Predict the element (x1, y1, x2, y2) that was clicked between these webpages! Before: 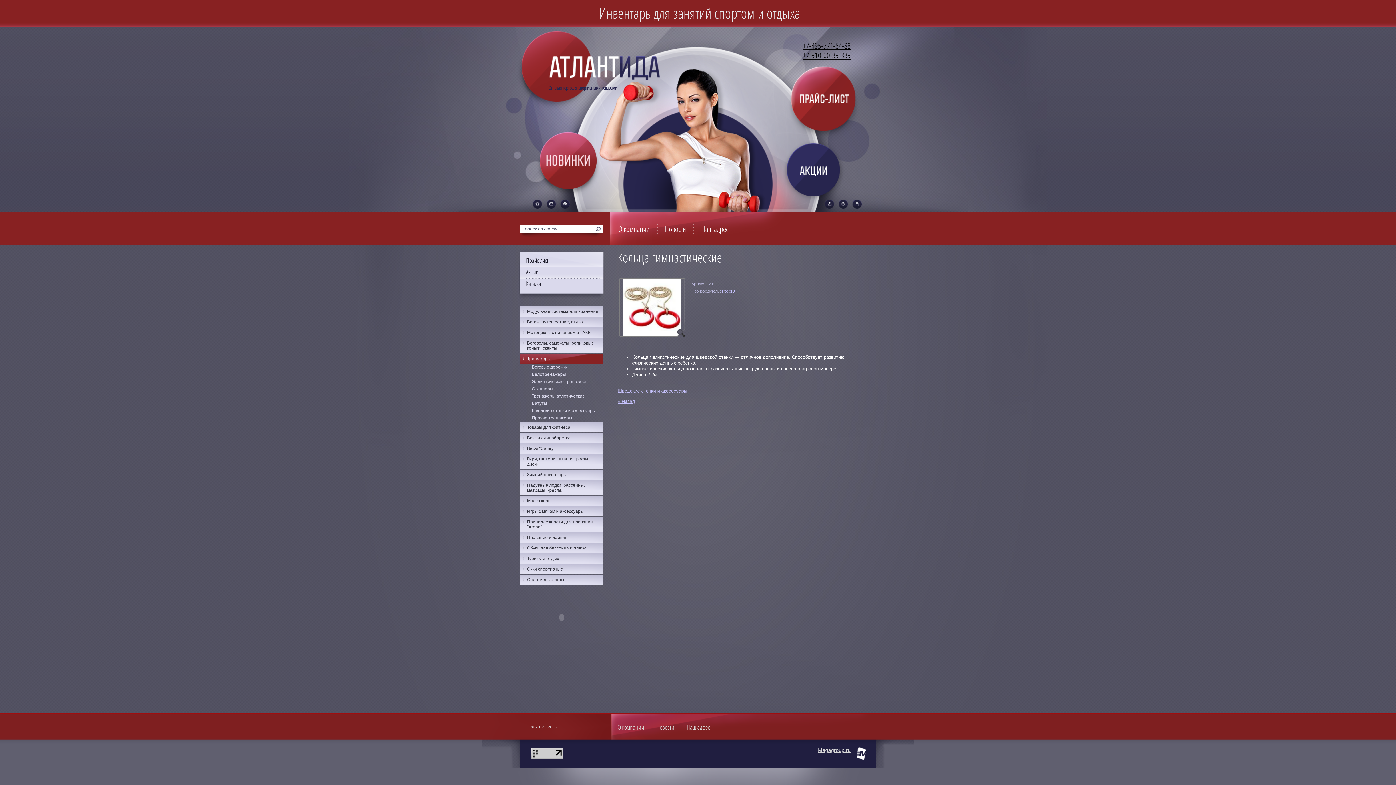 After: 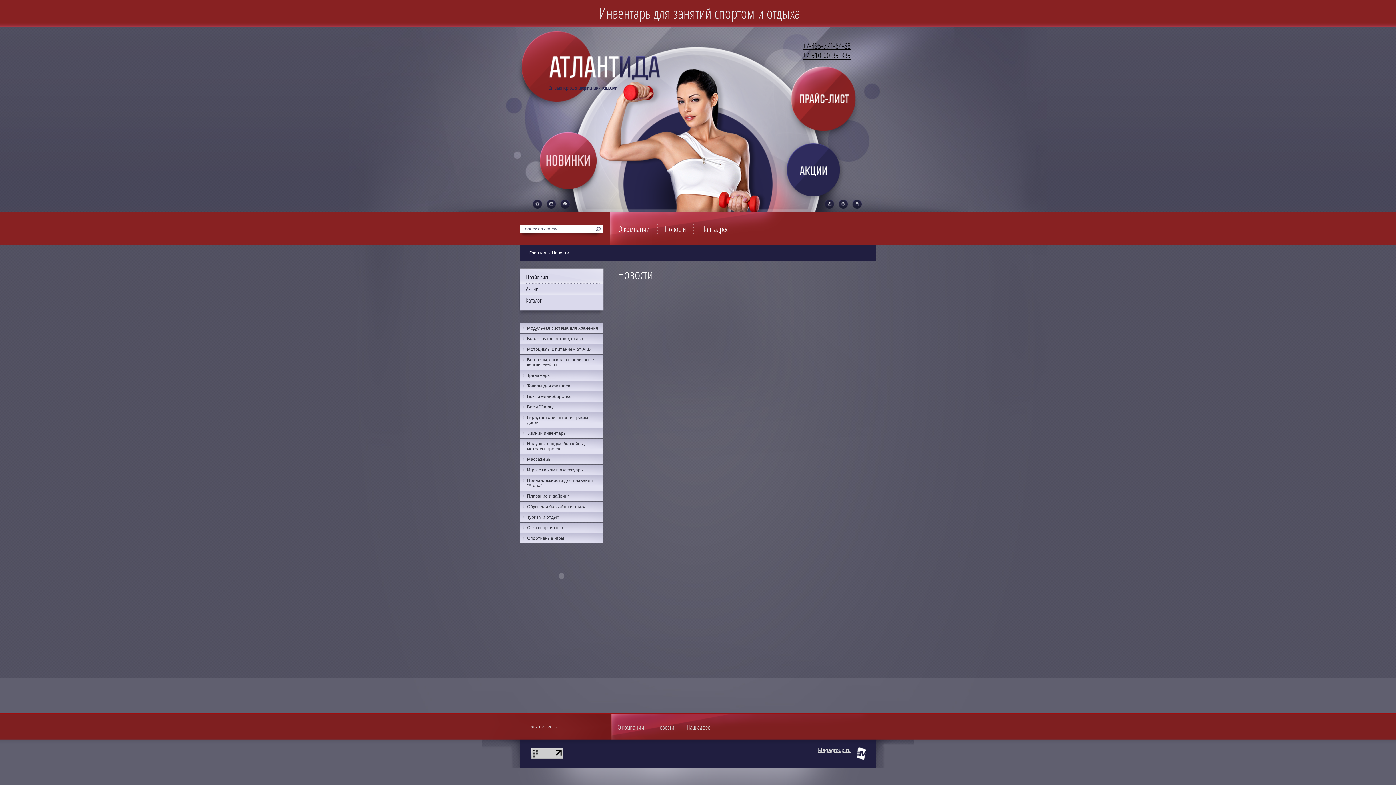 Action: label: Новости bbox: (656, 724, 674, 732)